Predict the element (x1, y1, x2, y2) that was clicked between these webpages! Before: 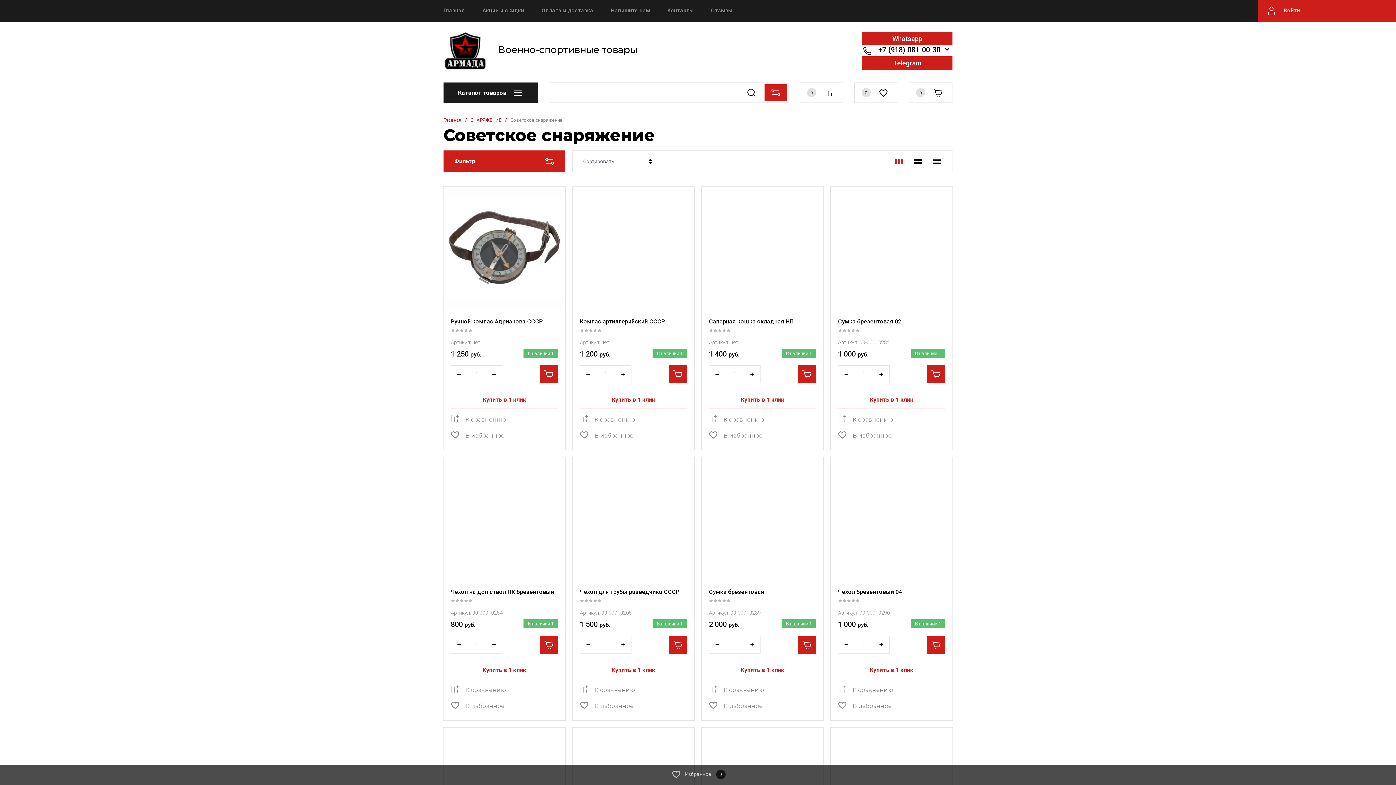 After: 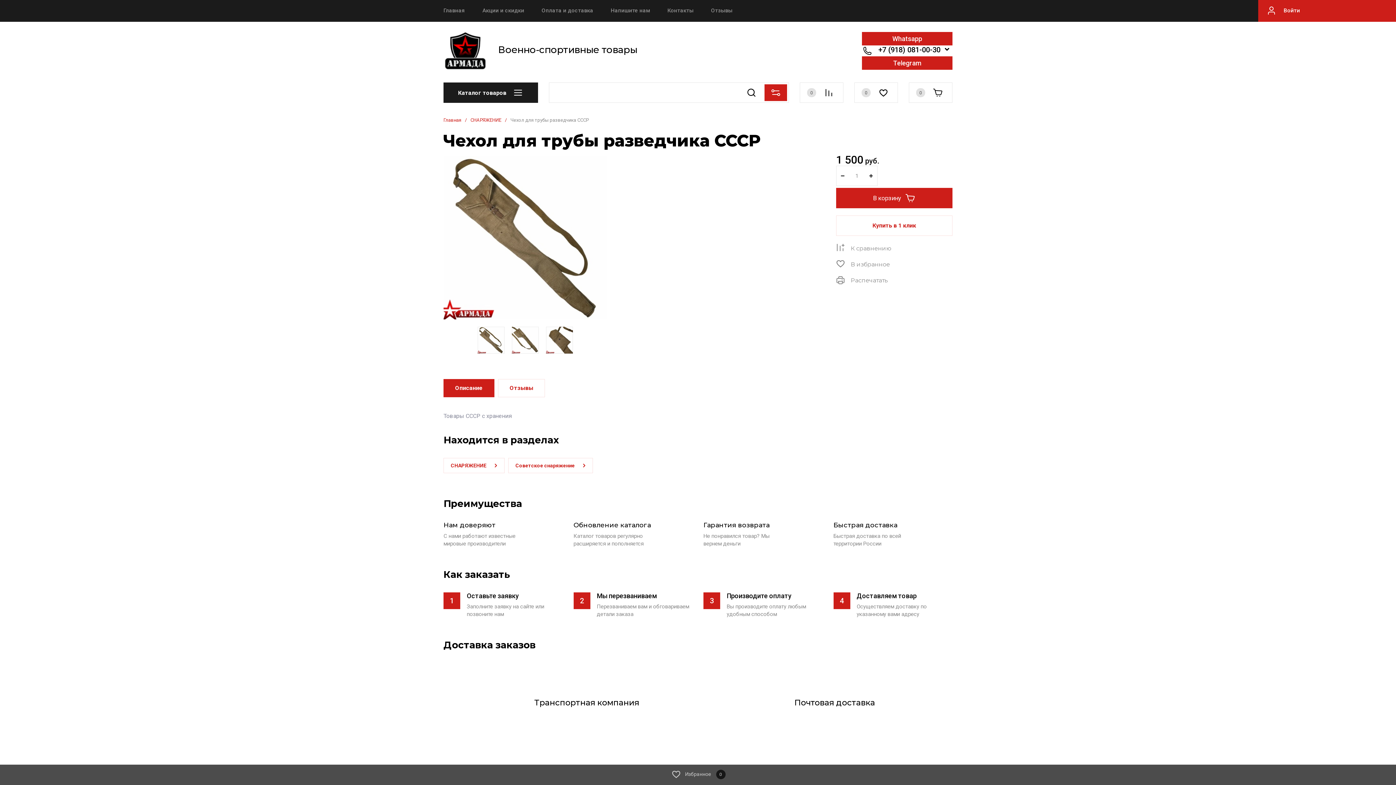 Action: bbox: (572, 457, 694, 579)